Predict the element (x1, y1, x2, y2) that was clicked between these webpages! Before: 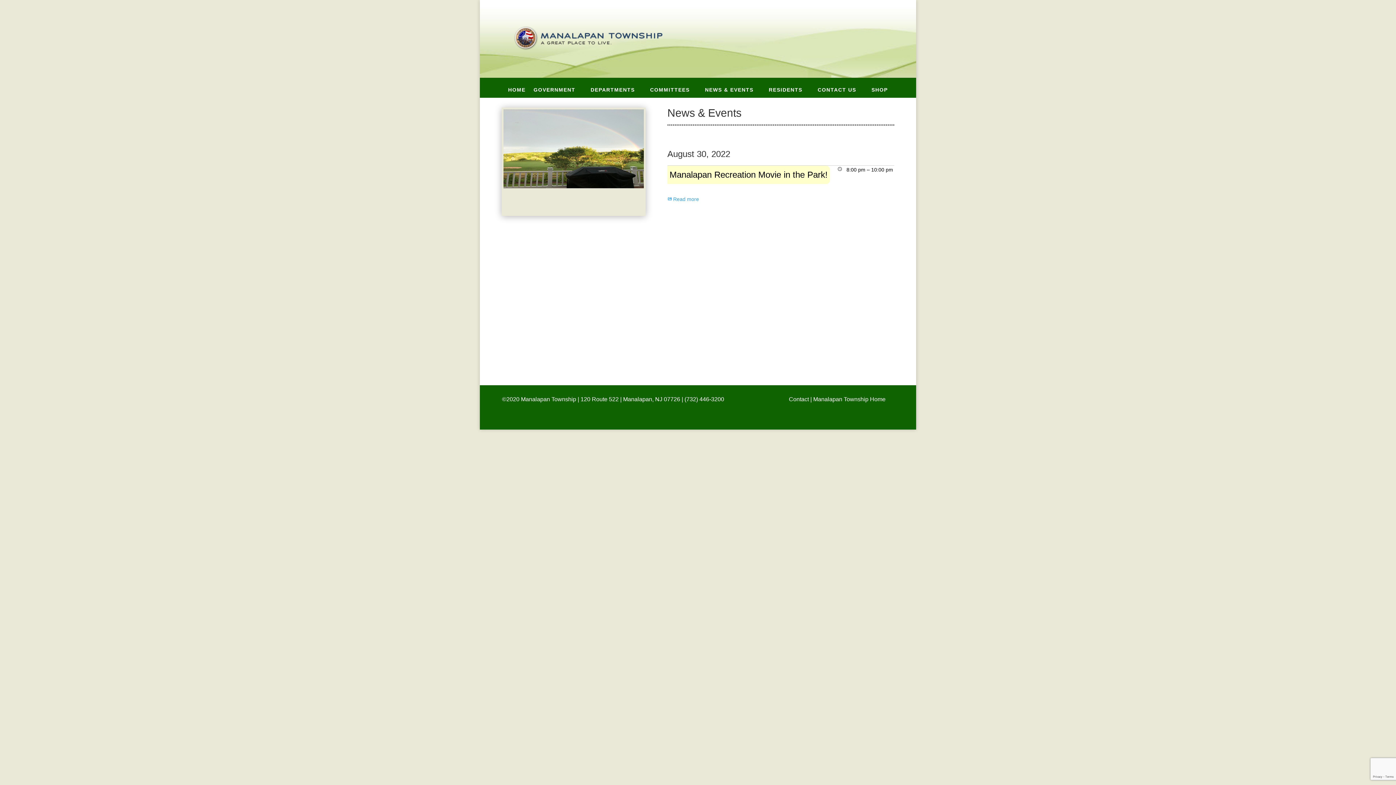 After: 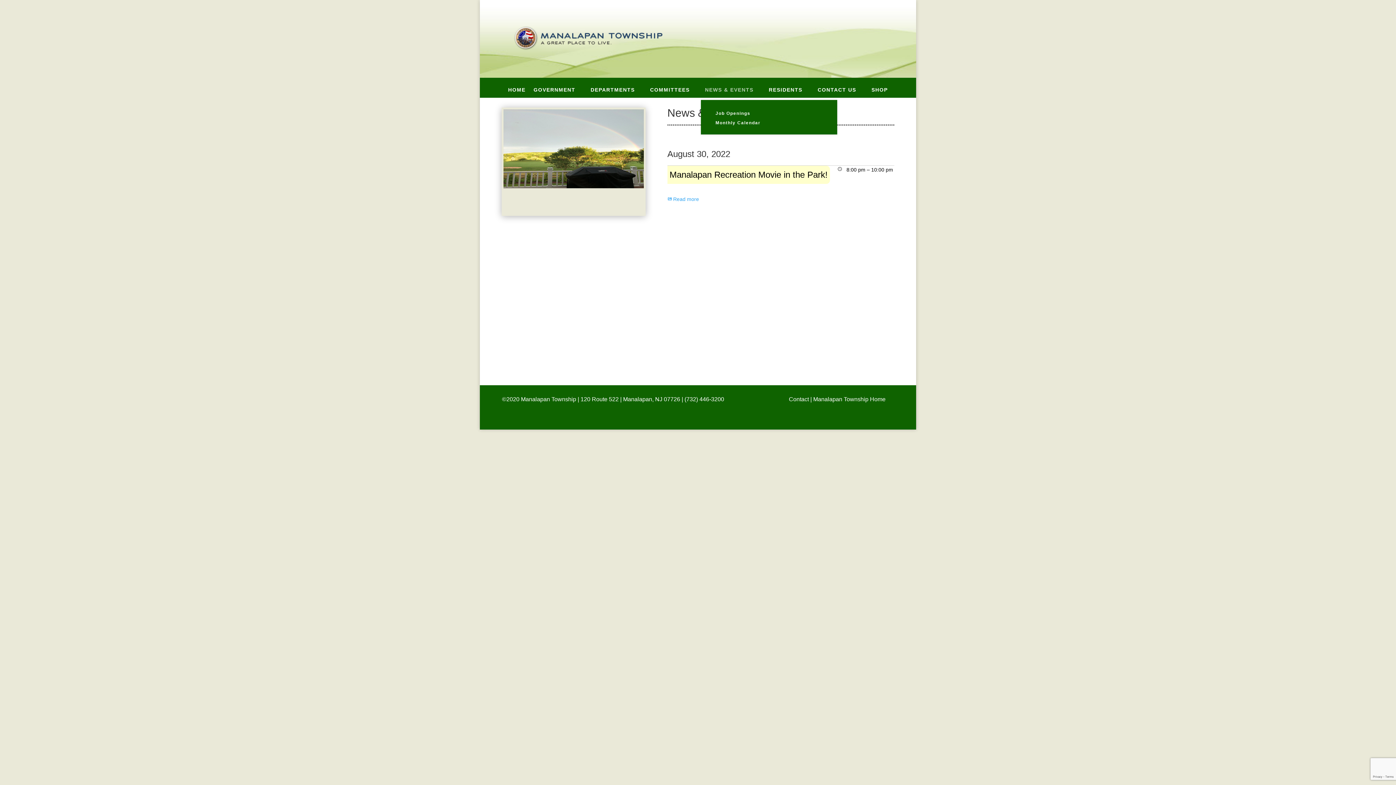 Action: label: NEWS & EVENTS bbox: (705, 89, 761, 100)